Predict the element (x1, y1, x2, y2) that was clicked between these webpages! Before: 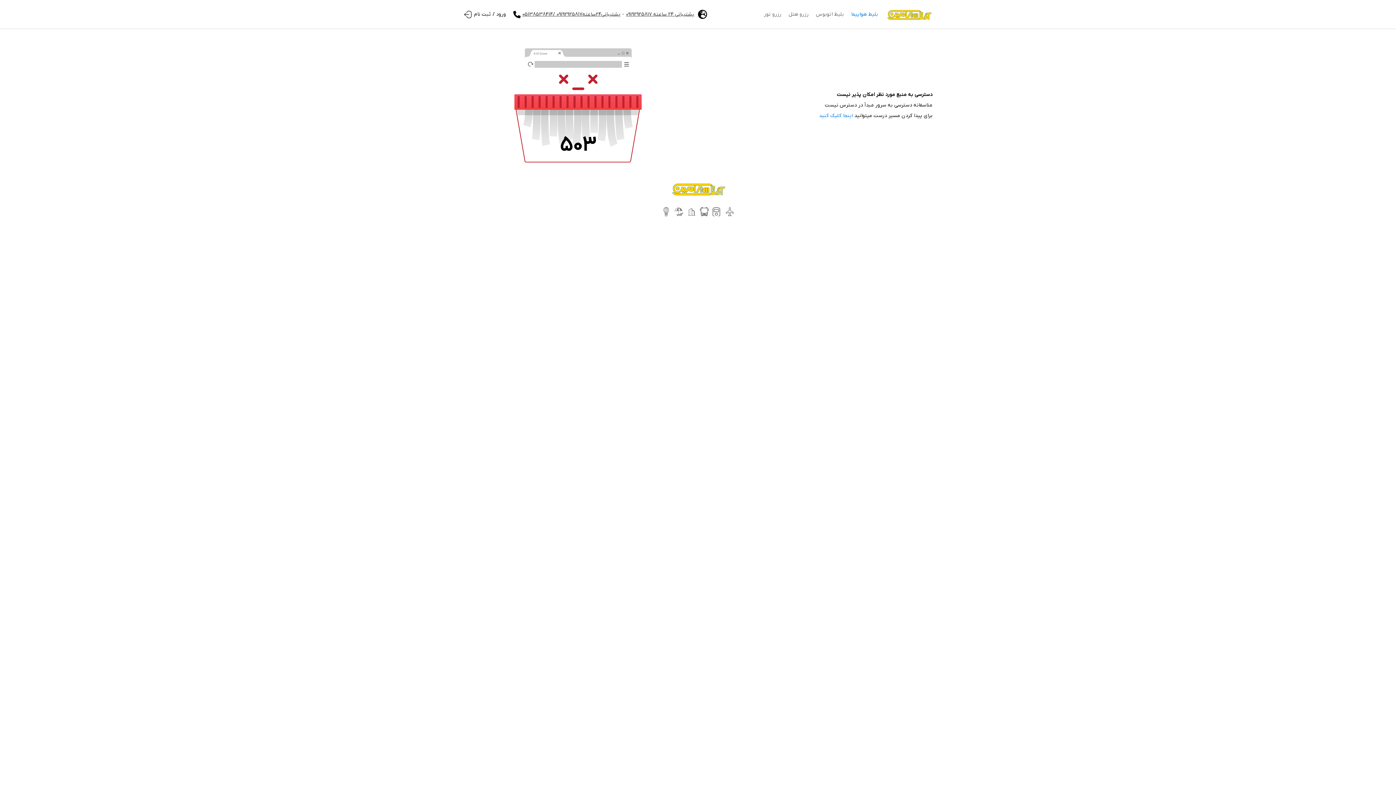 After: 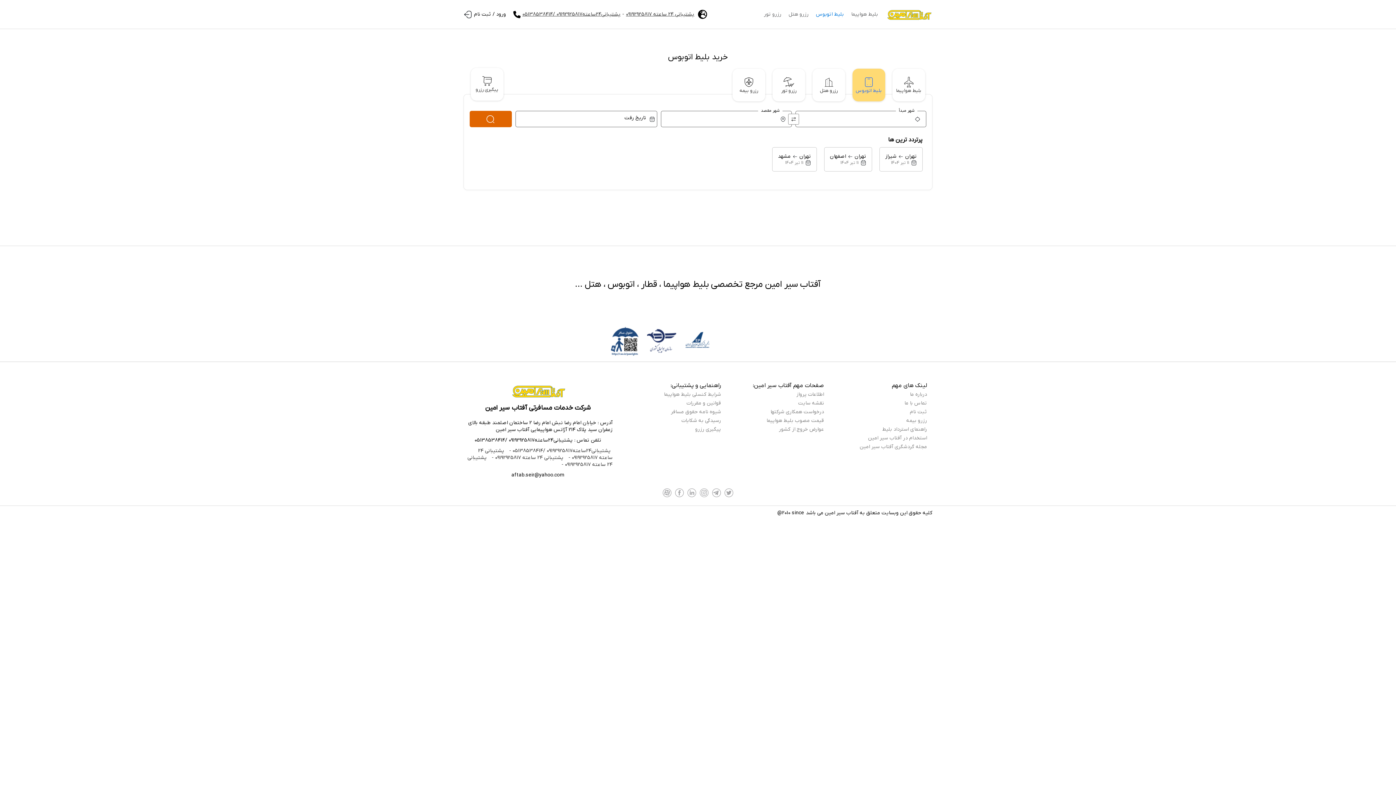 Action: bbox: (700, 207, 709, 216)